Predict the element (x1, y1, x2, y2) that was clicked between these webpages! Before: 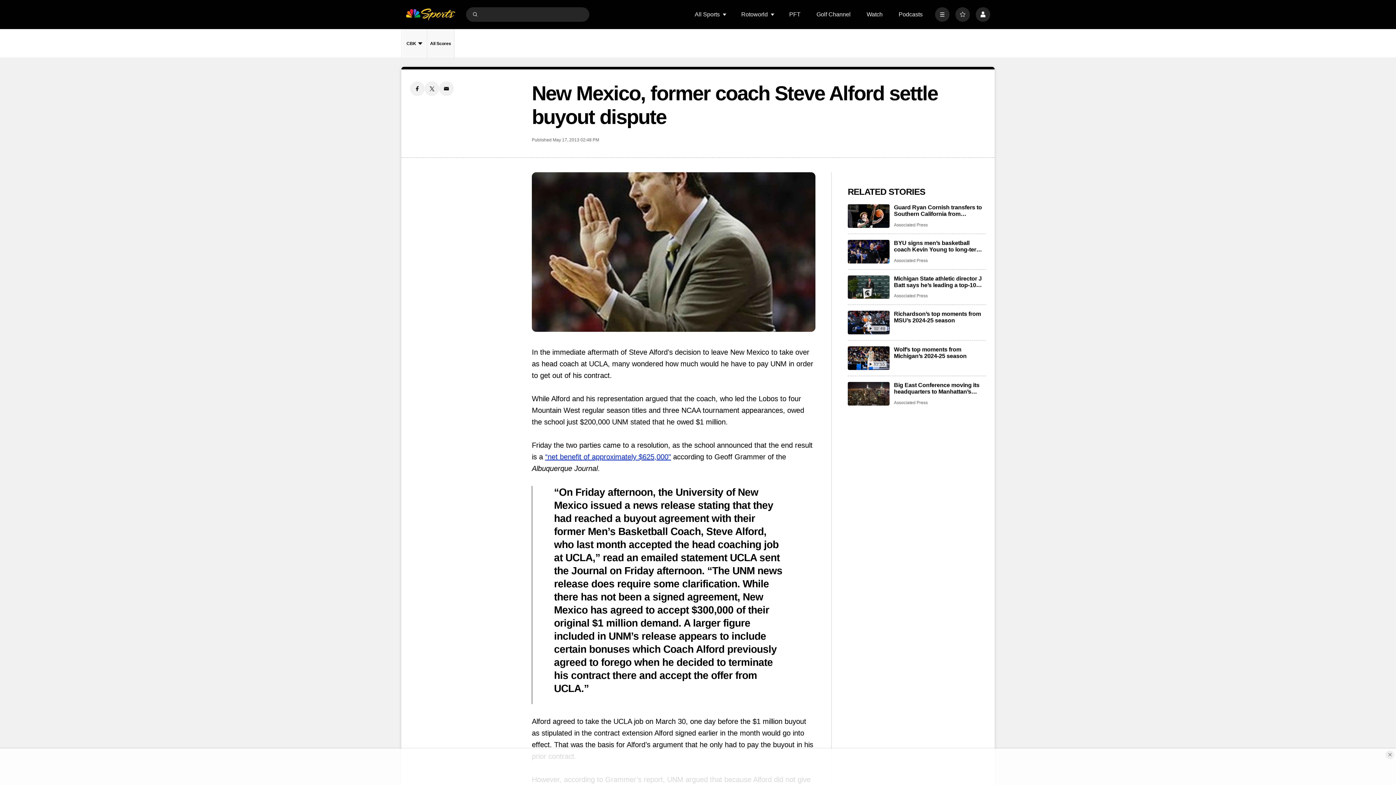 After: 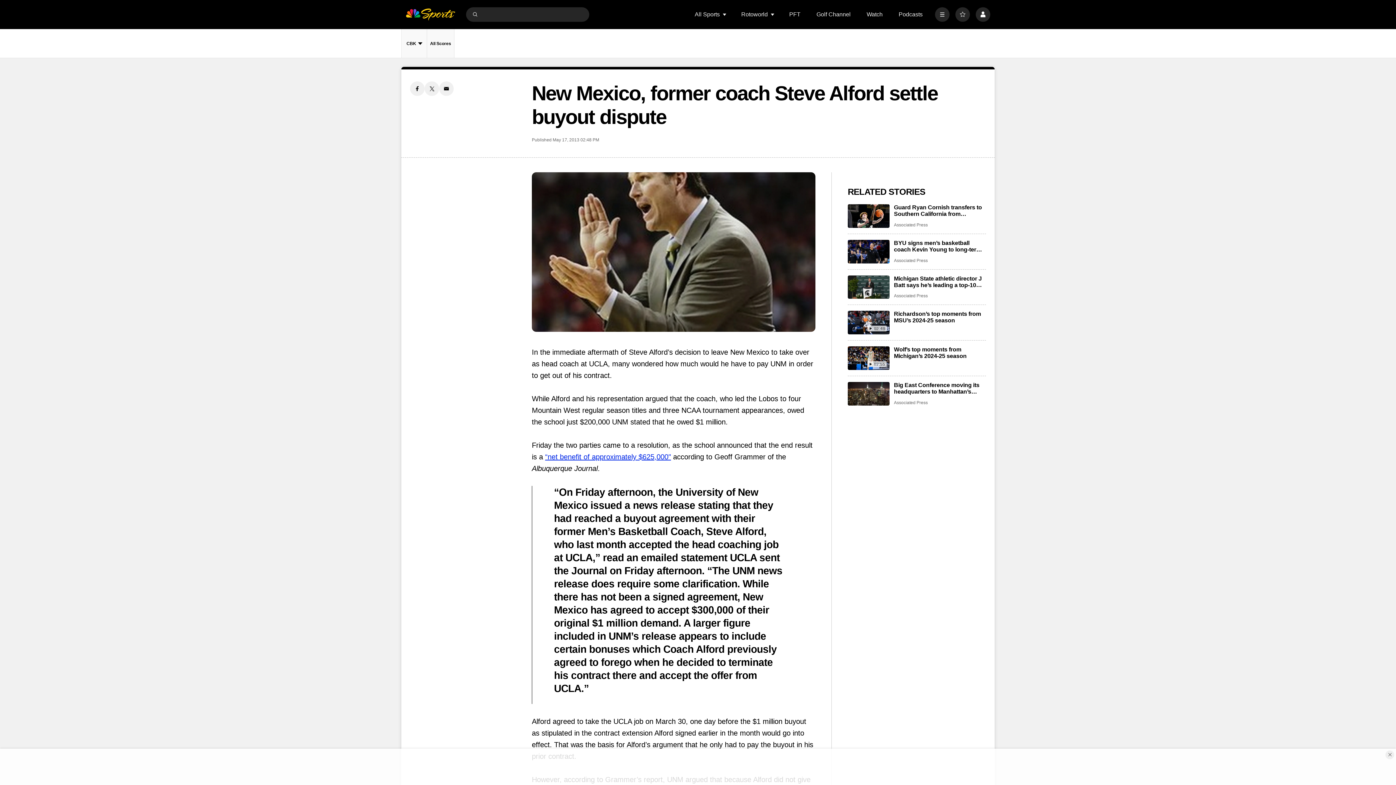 Action: bbox: (545, 453, 671, 461) label: “net benefit of approximately $625,000"